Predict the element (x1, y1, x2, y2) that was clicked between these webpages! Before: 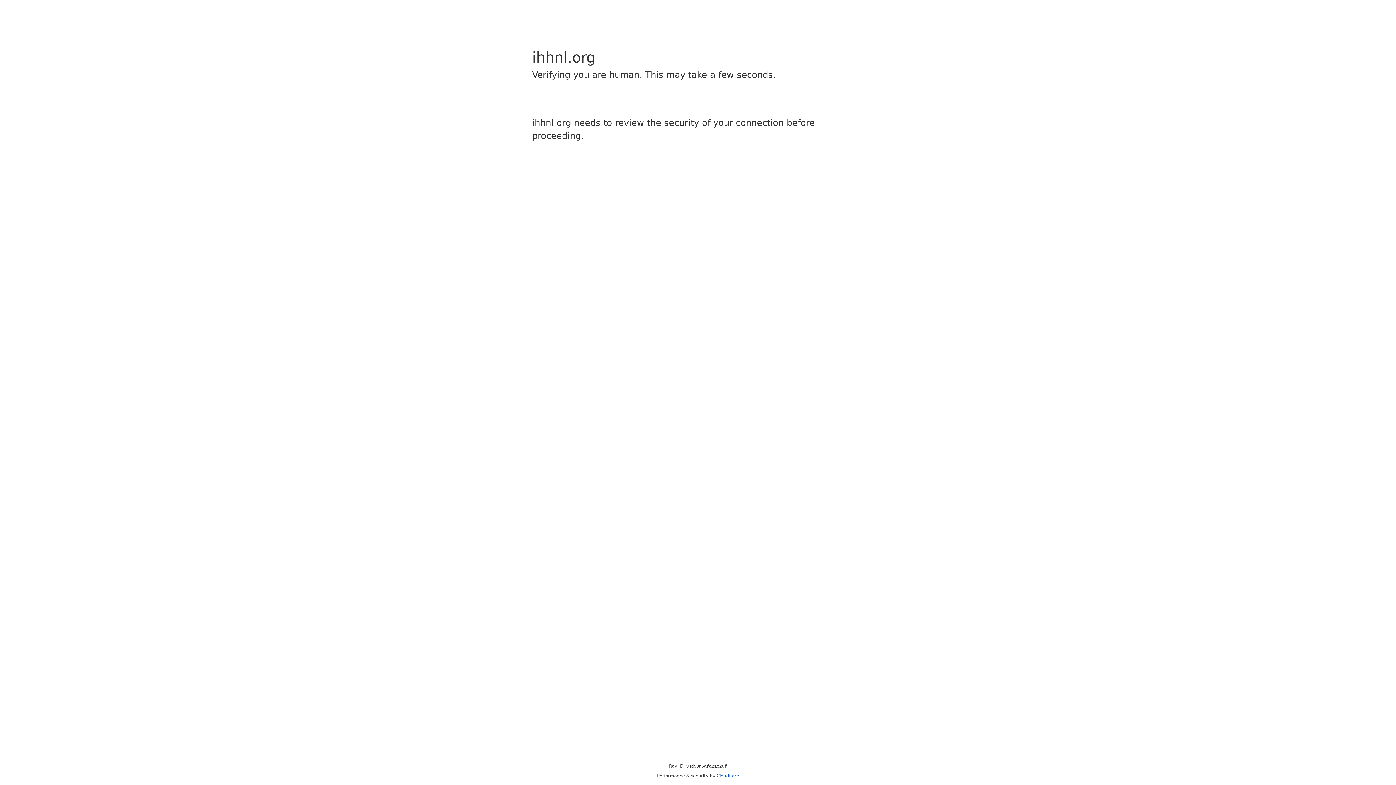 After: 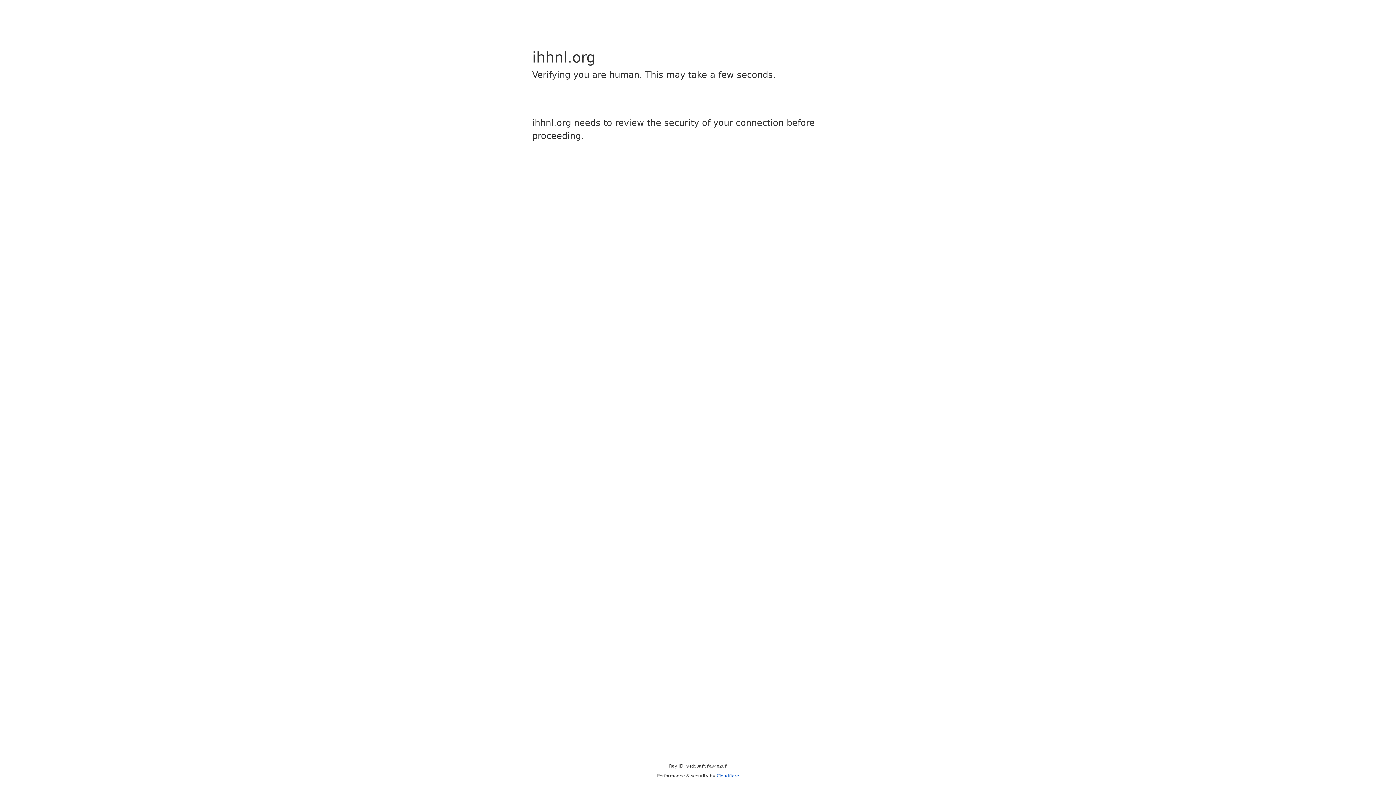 Action: bbox: (716, 773, 739, 778) label: Cloudflare